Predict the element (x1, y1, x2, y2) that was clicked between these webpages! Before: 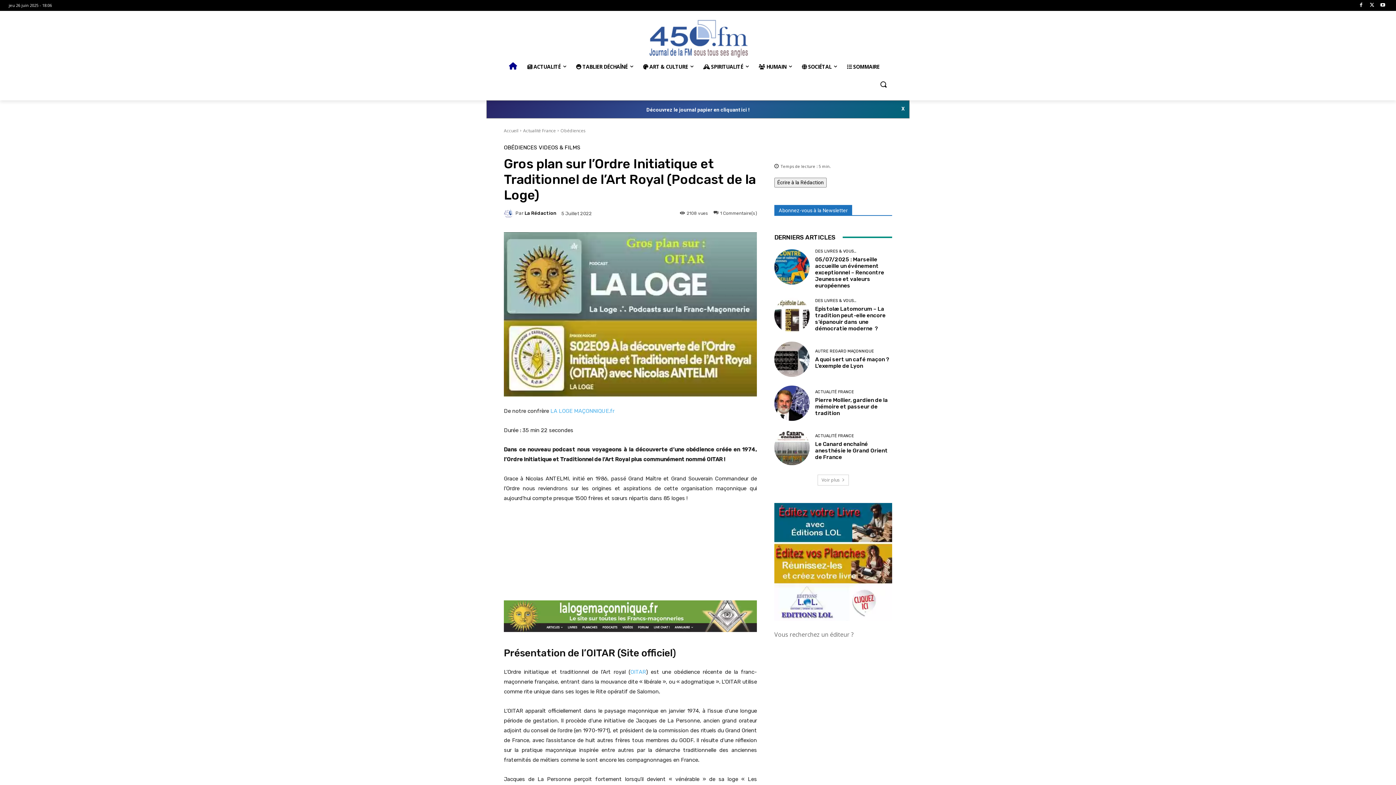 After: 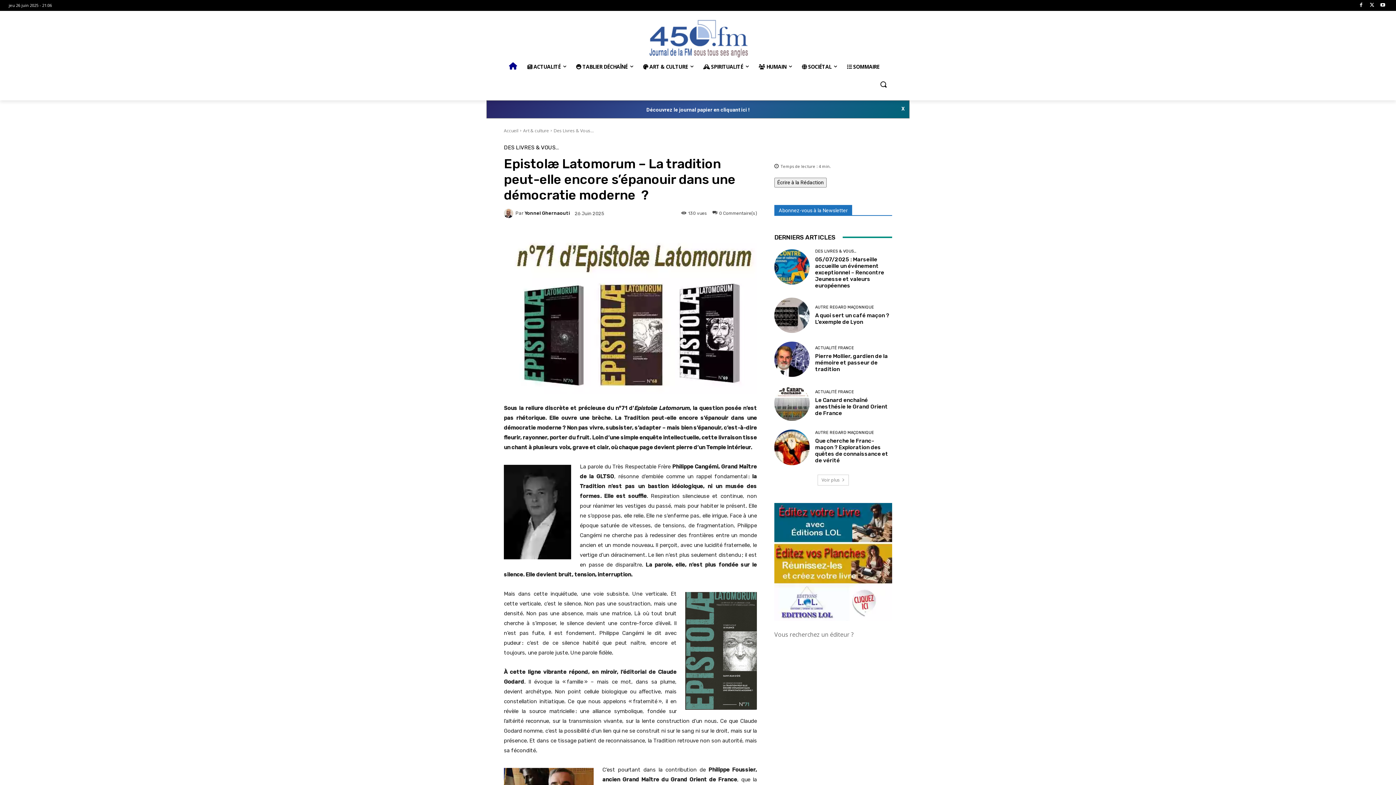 Action: bbox: (774, 297, 809, 333)